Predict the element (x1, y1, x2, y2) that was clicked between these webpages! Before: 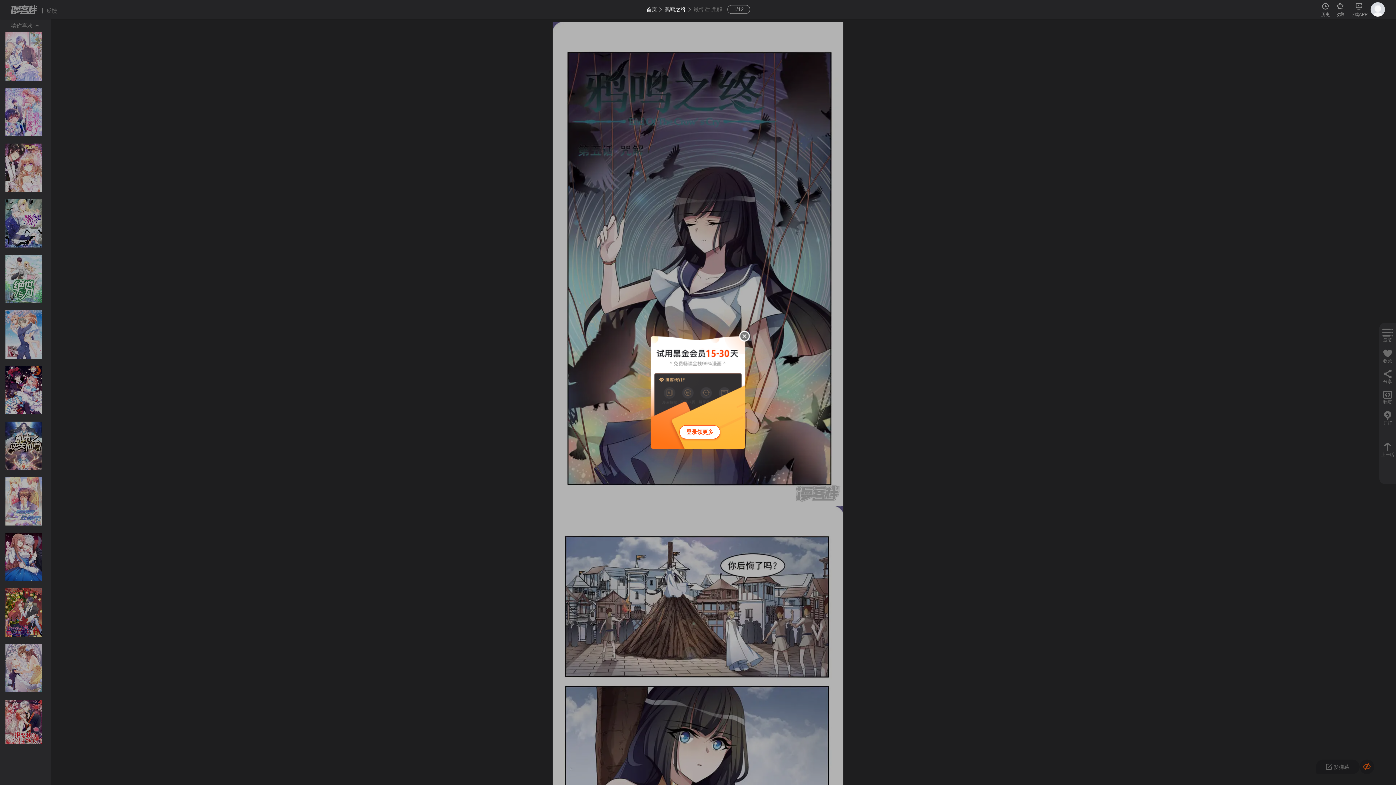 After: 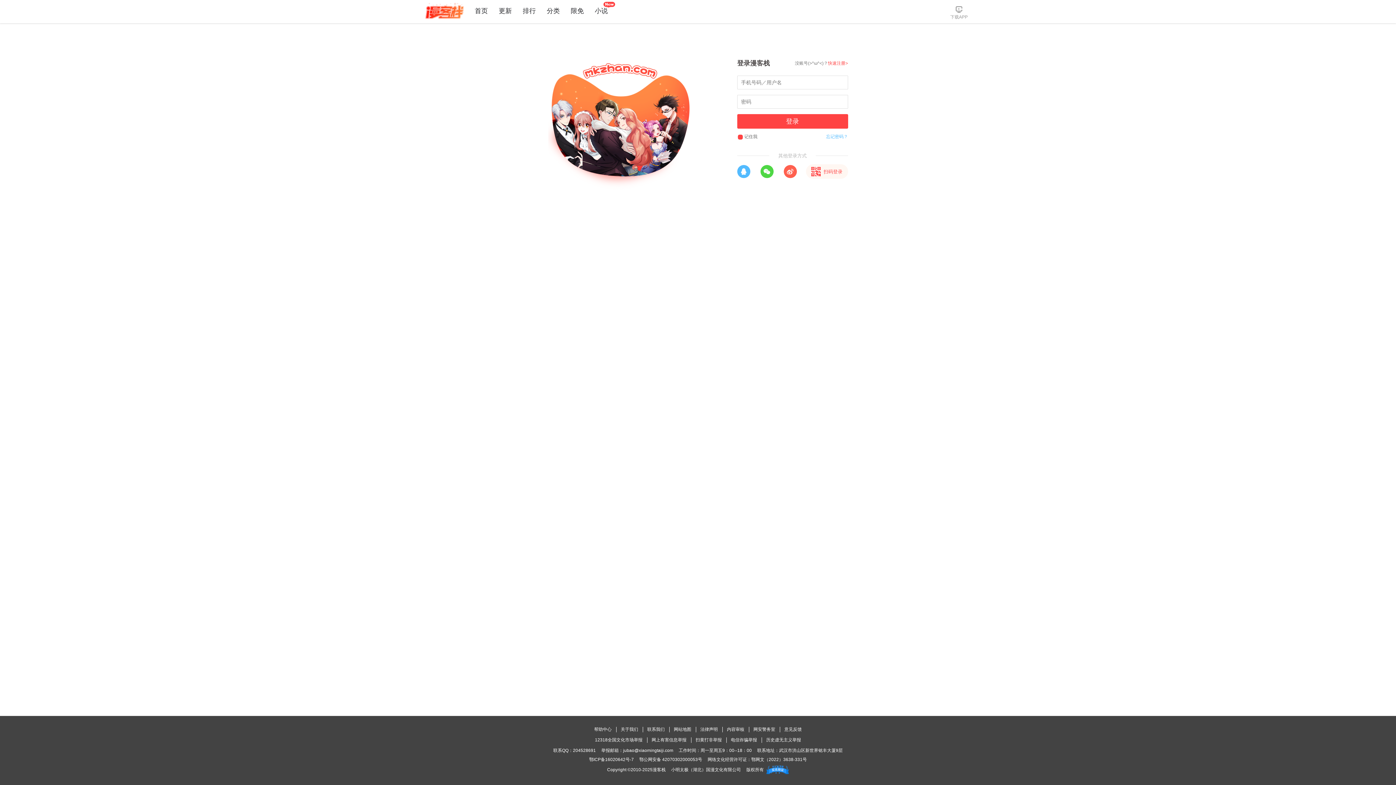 Action: label: 收藏 bbox: (1336, 2, 1344, 17)